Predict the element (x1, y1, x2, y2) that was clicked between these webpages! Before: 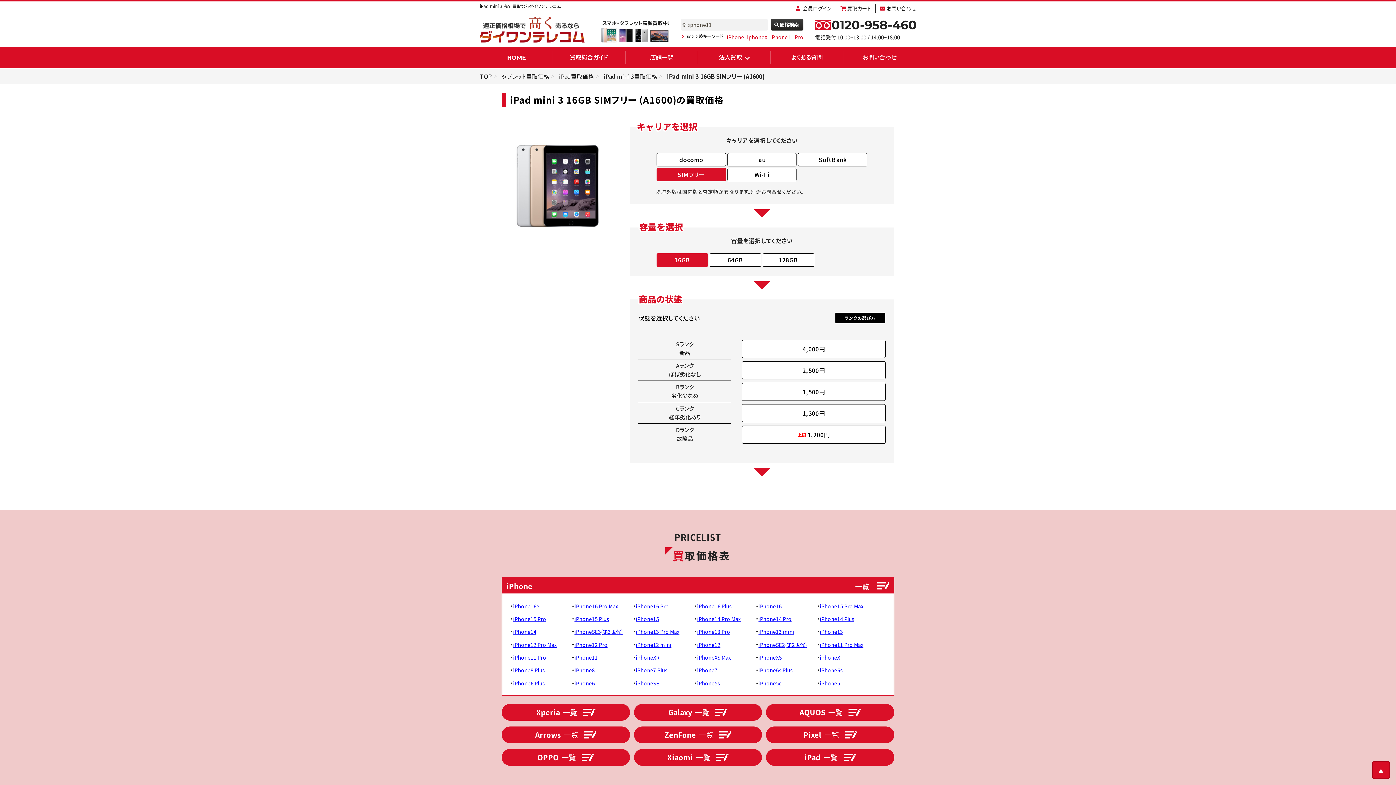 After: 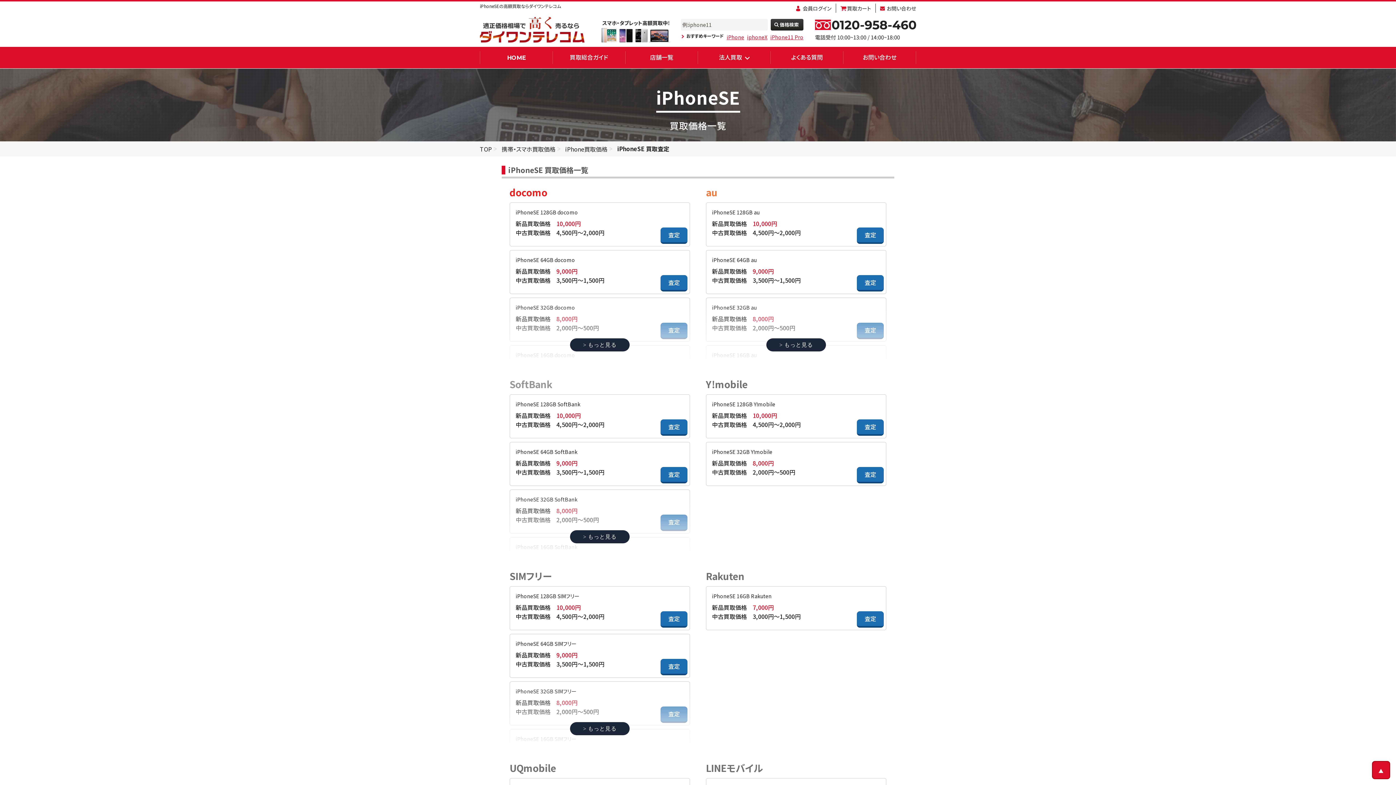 Action: label: iPhoneSE bbox: (635, 679, 659, 687)